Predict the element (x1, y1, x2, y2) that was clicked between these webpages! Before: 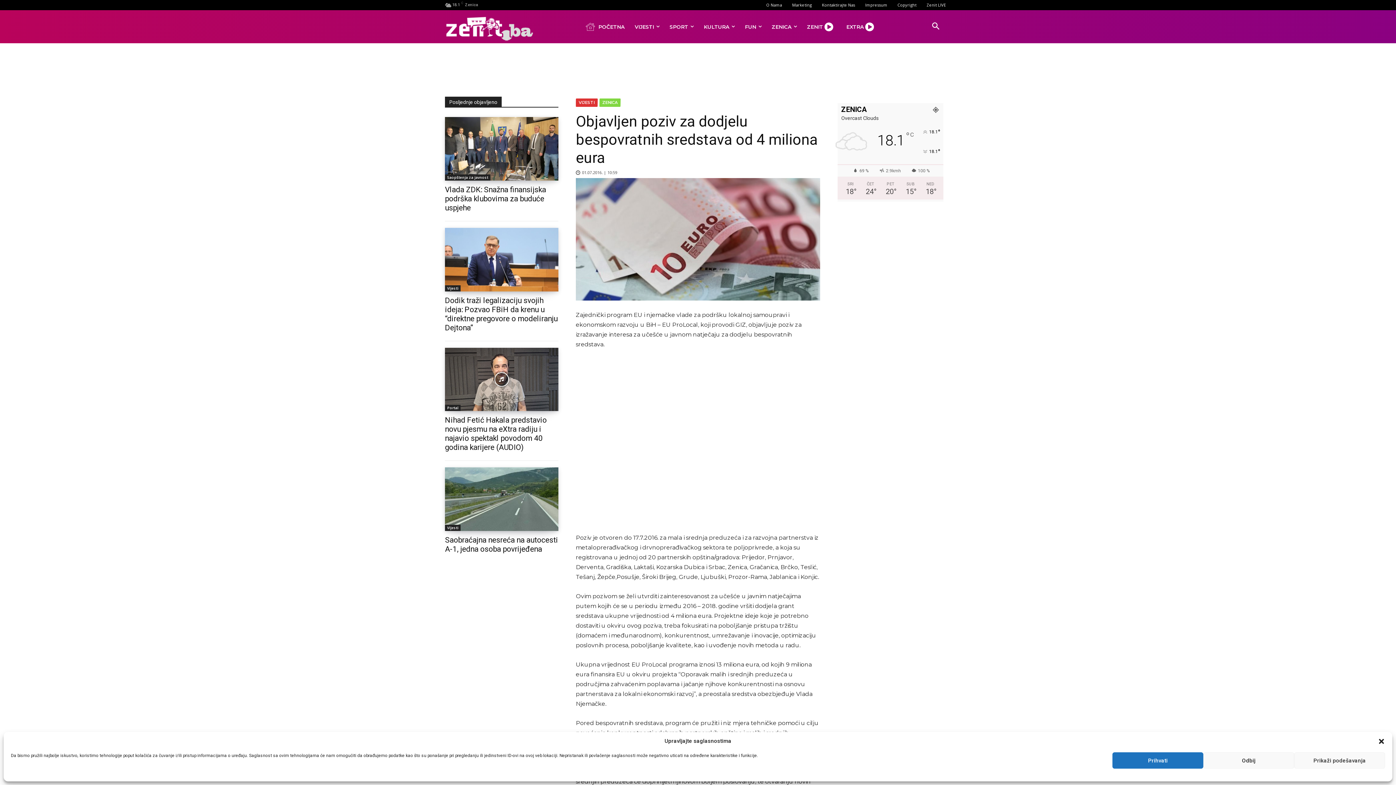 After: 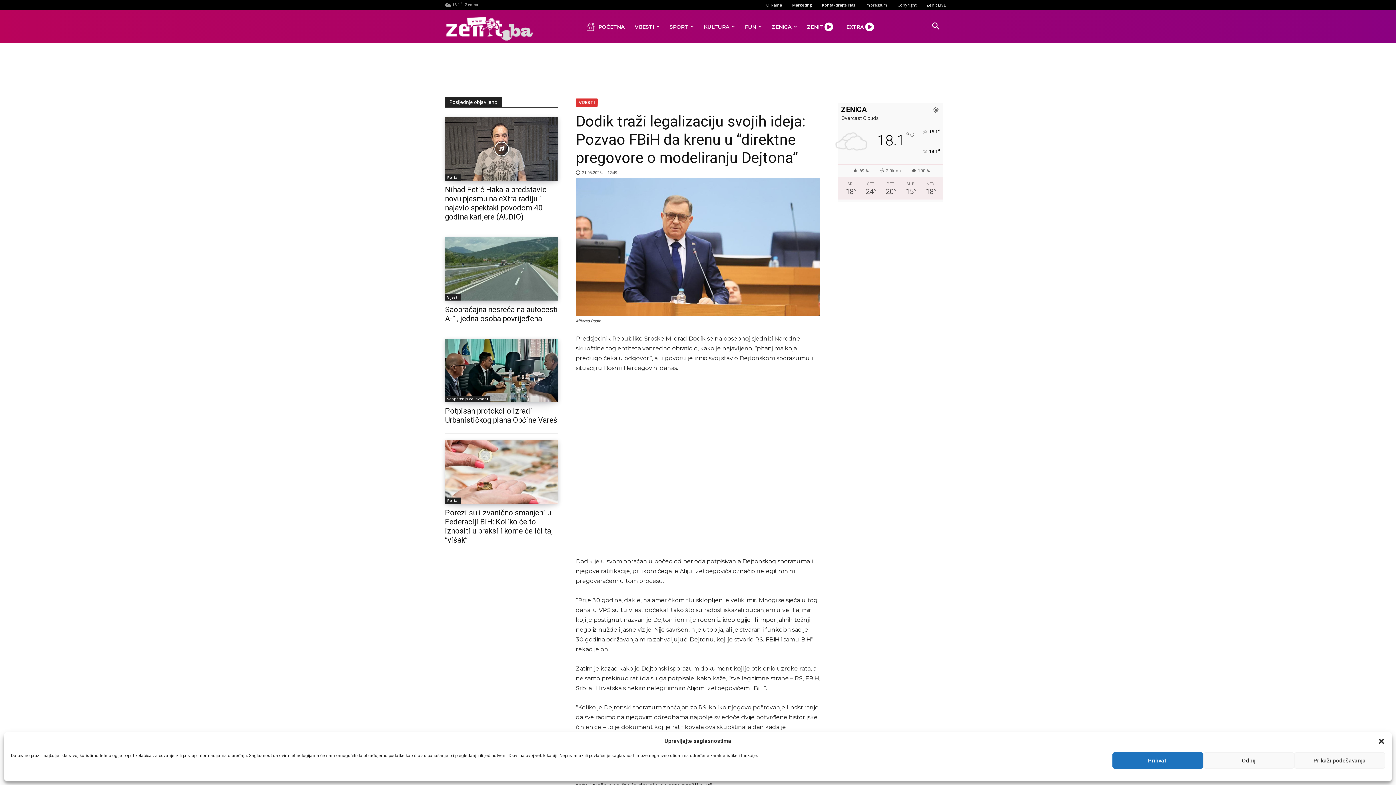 Action: bbox: (445, 227, 558, 291)